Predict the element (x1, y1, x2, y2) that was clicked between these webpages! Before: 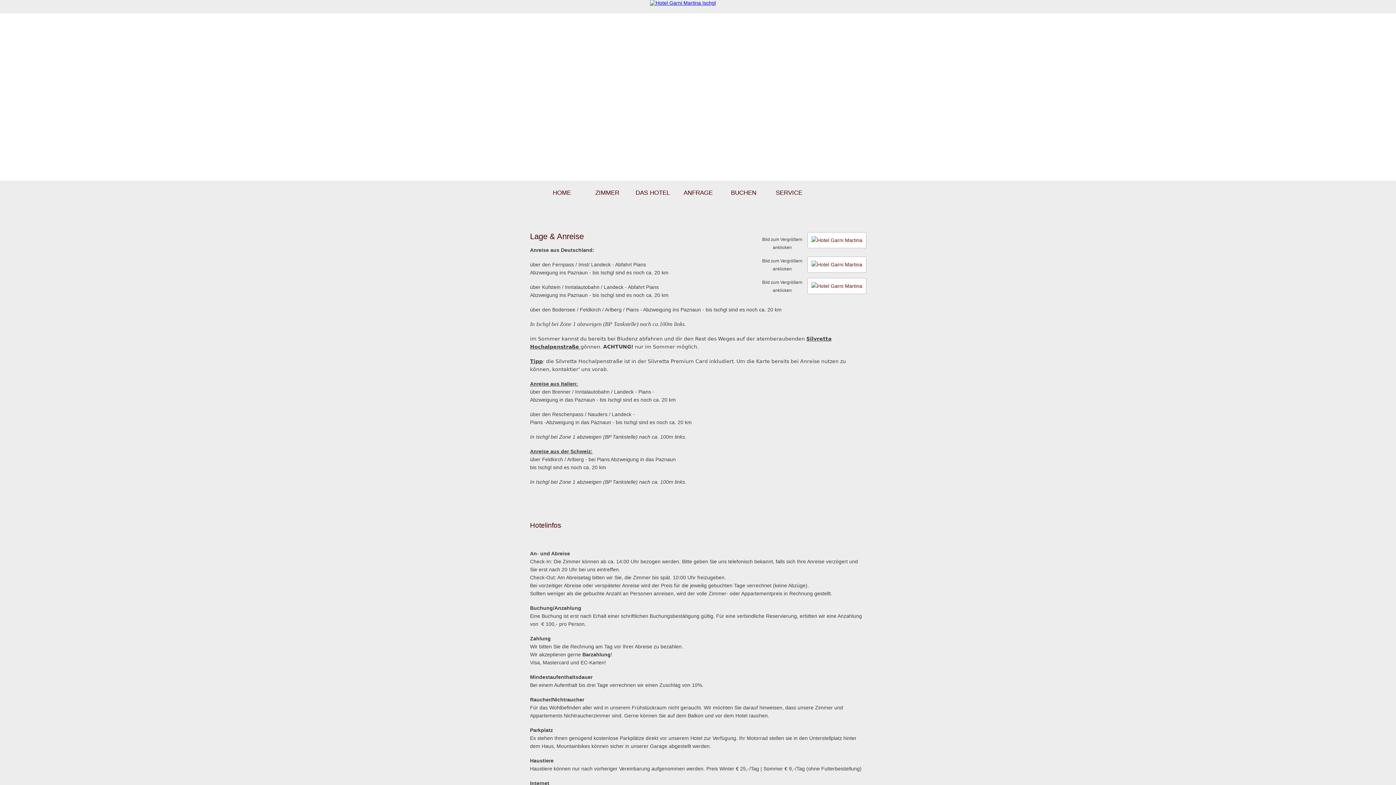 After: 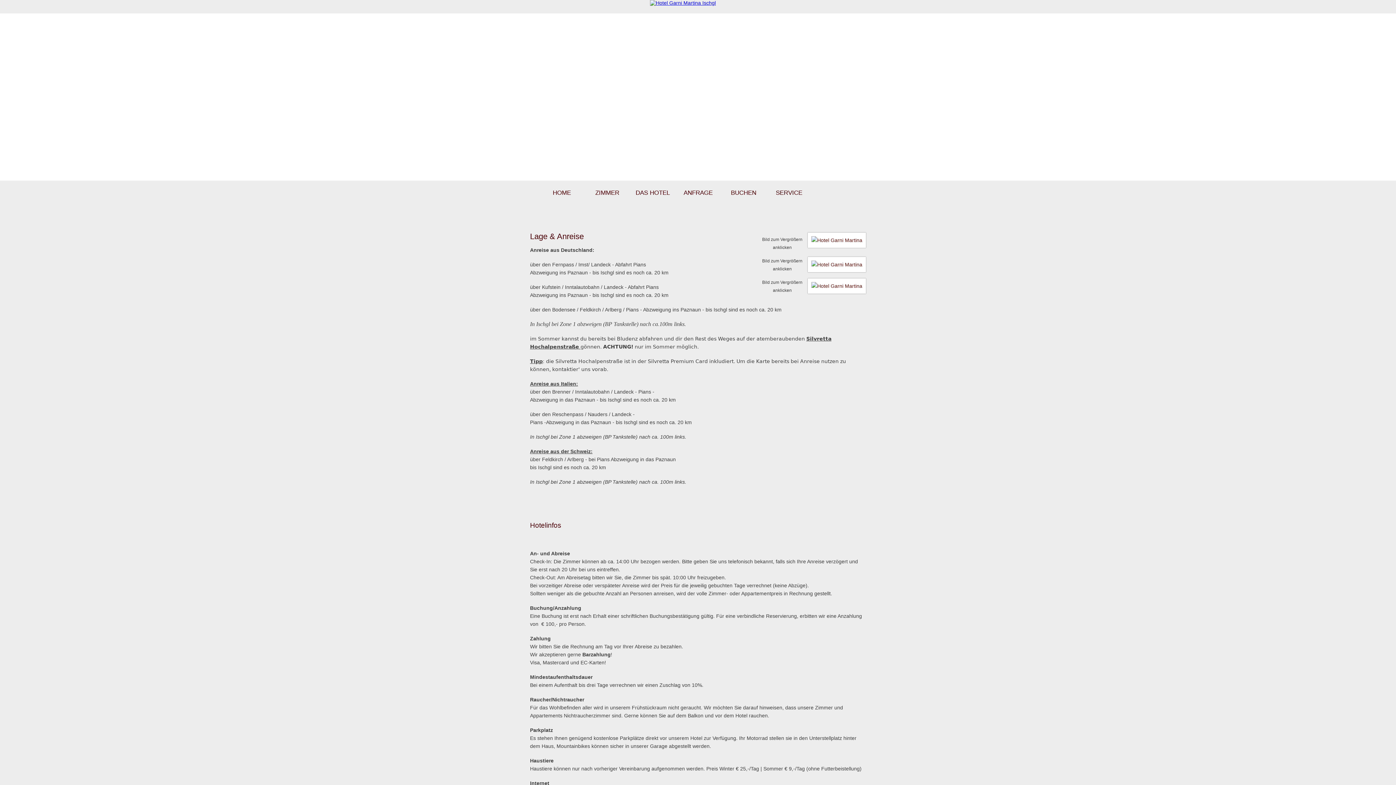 Action: label: SERVICE bbox: (766, 181, 812, 205)